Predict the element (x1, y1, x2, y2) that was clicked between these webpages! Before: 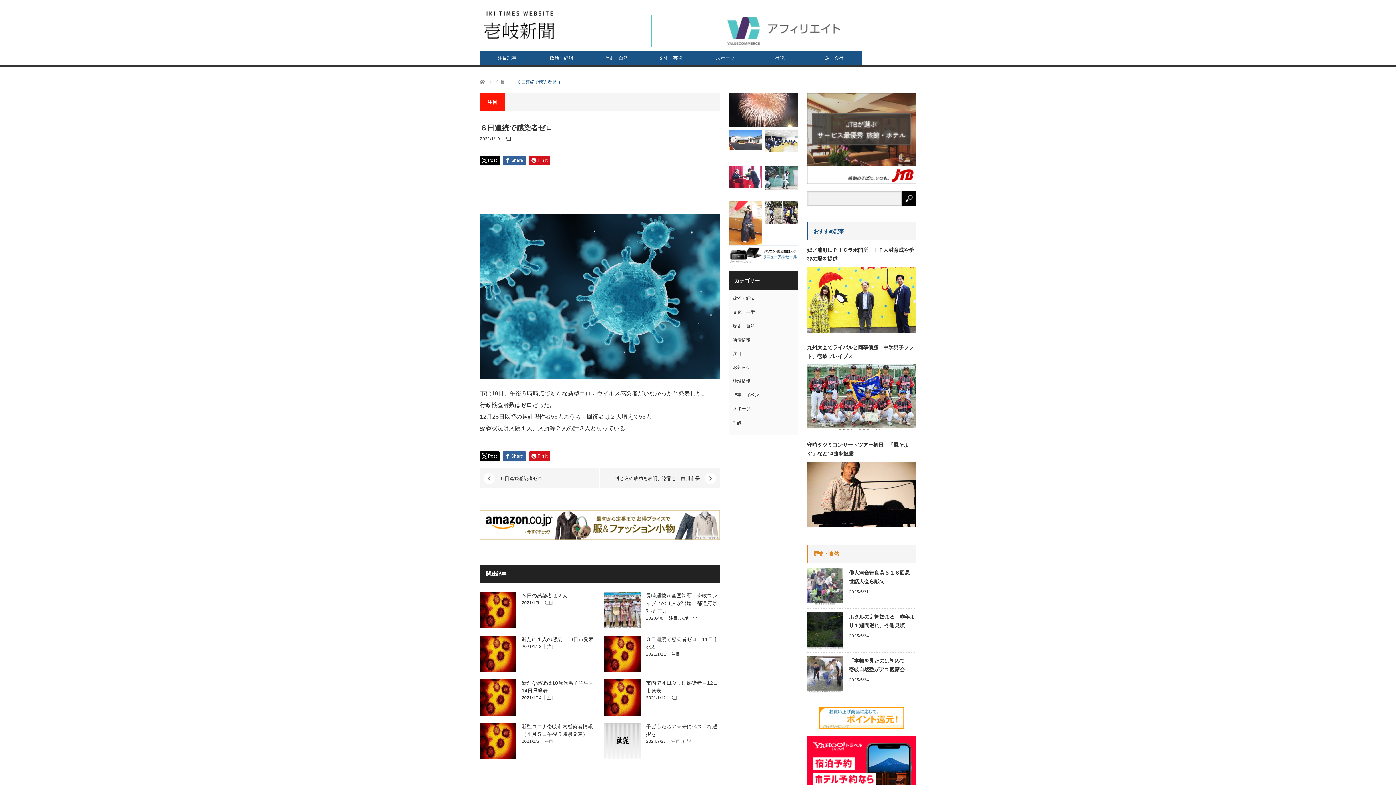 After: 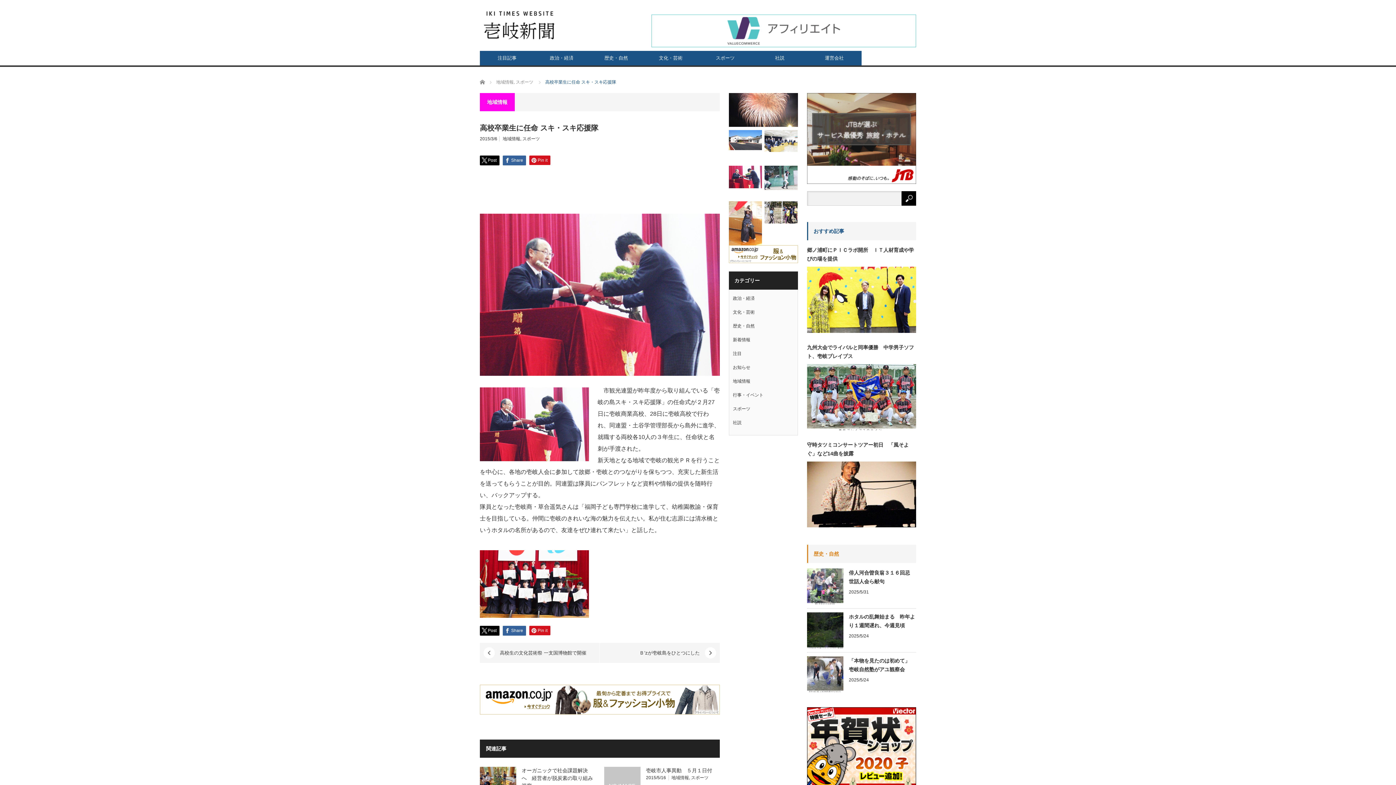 Action: bbox: (729, 165, 762, 188)